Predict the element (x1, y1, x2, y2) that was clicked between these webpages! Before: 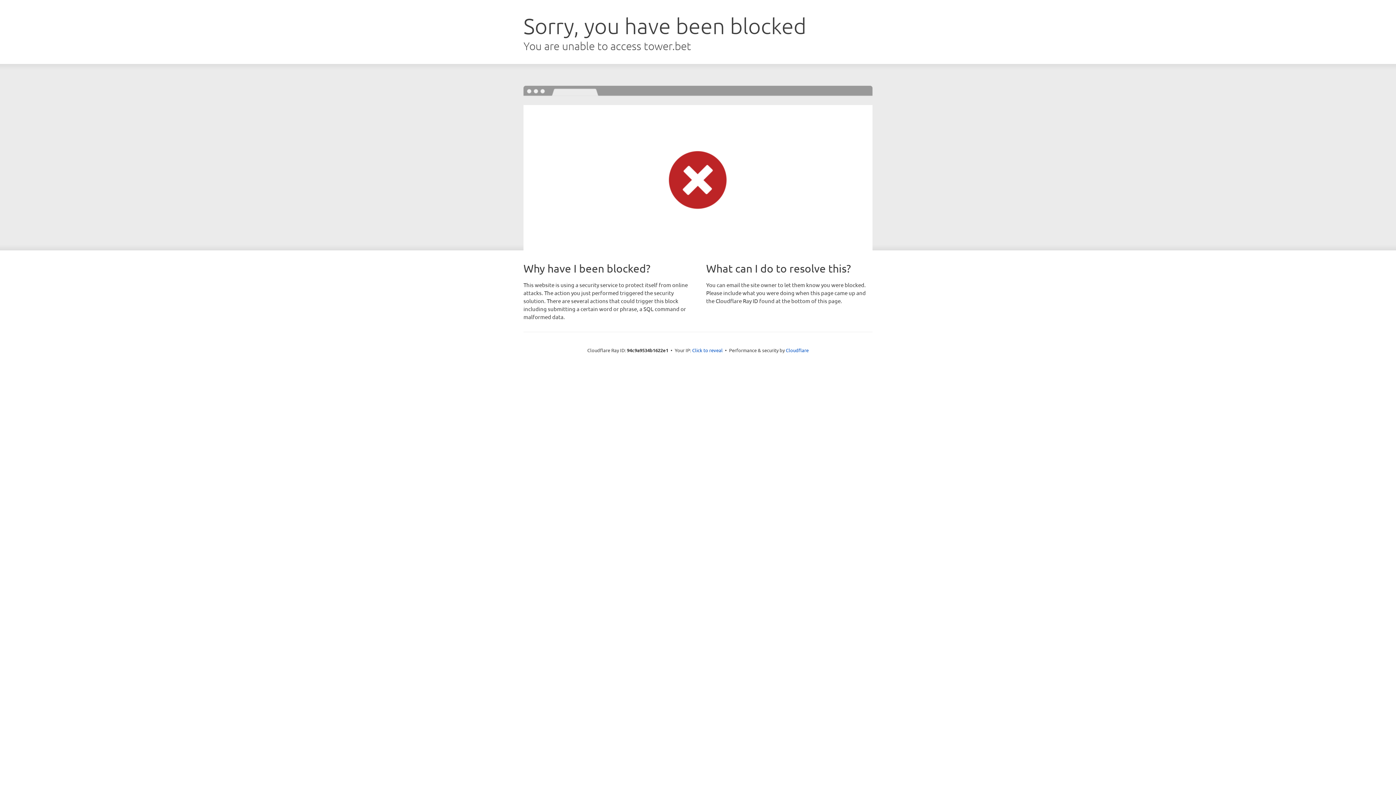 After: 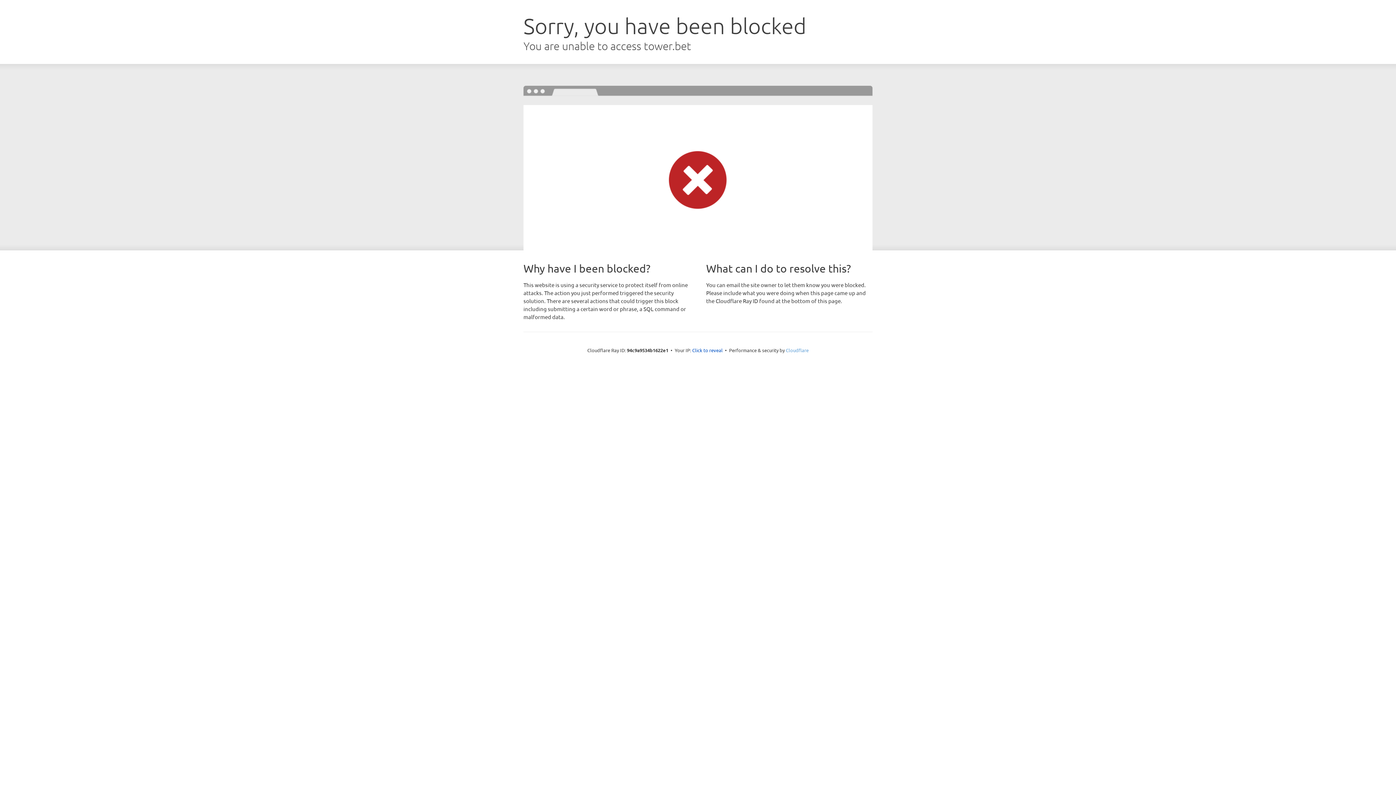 Action: label: Cloudflare bbox: (786, 347, 808, 353)